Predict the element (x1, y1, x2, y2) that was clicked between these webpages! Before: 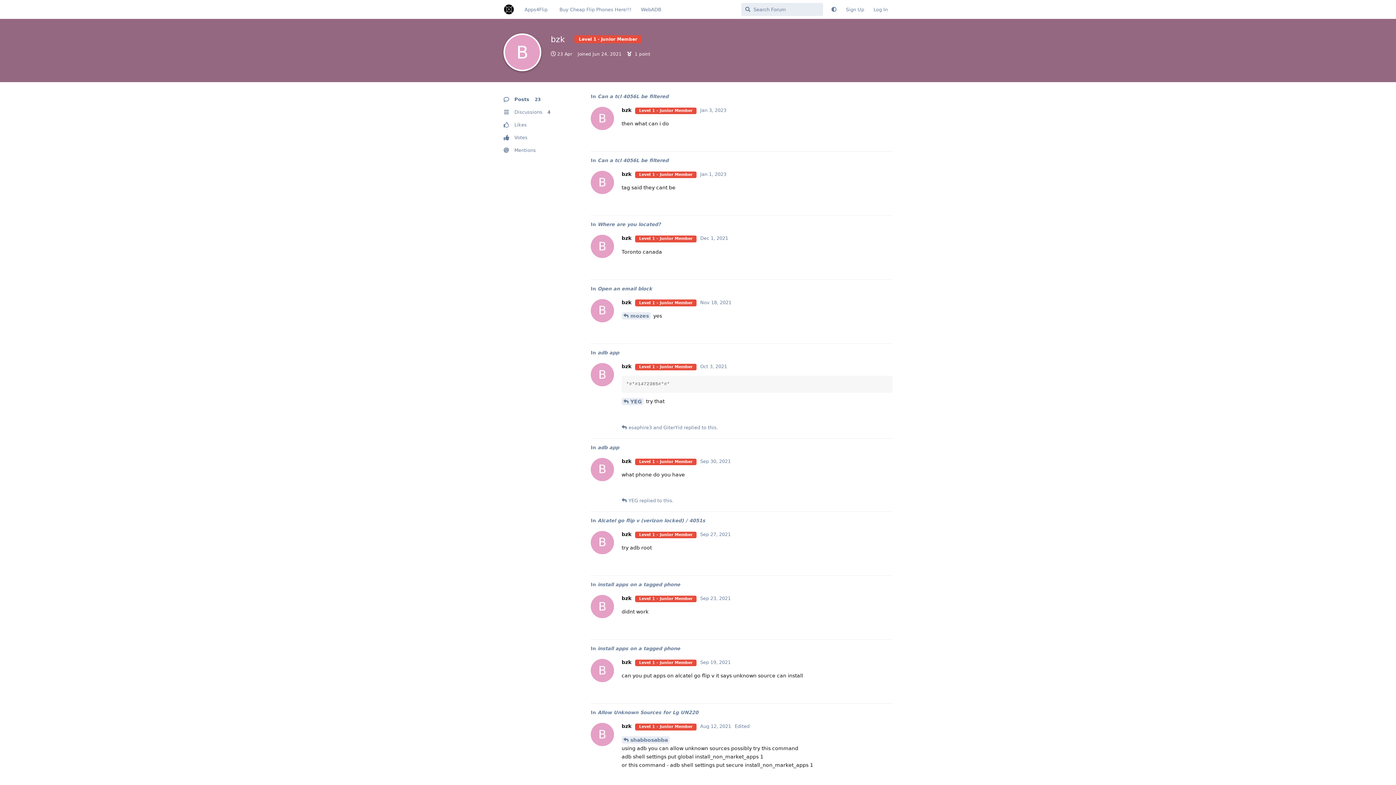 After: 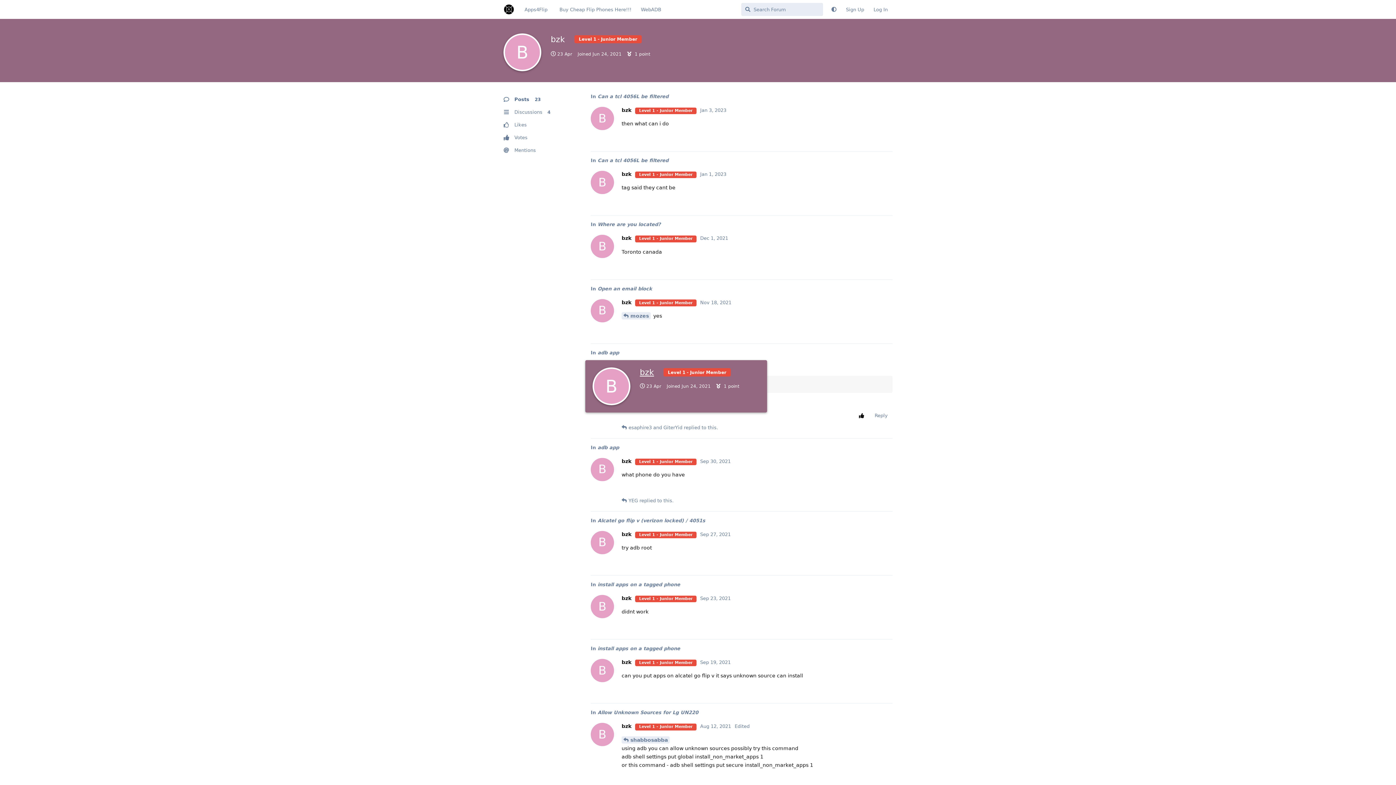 Action: bbox: (621, 363, 631, 369) label: B
bzk